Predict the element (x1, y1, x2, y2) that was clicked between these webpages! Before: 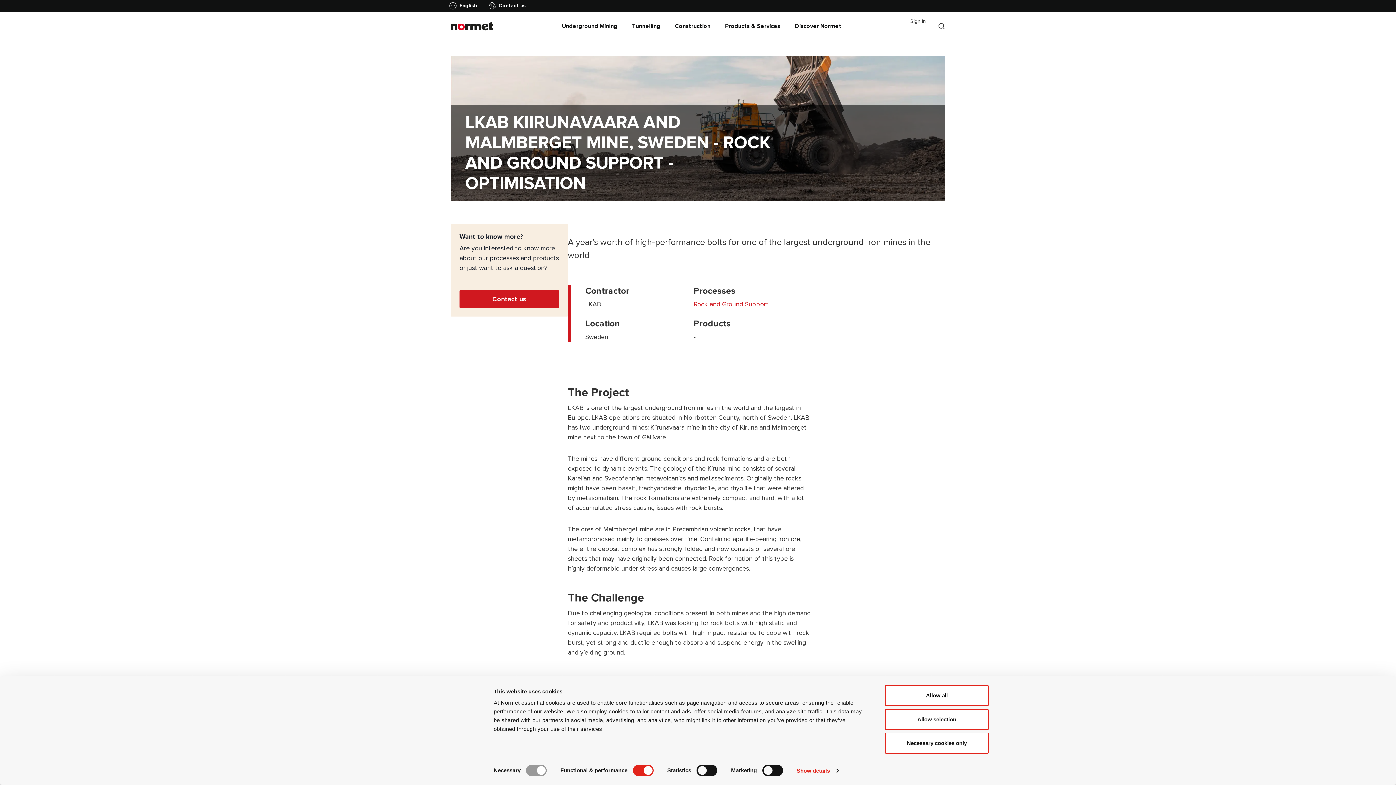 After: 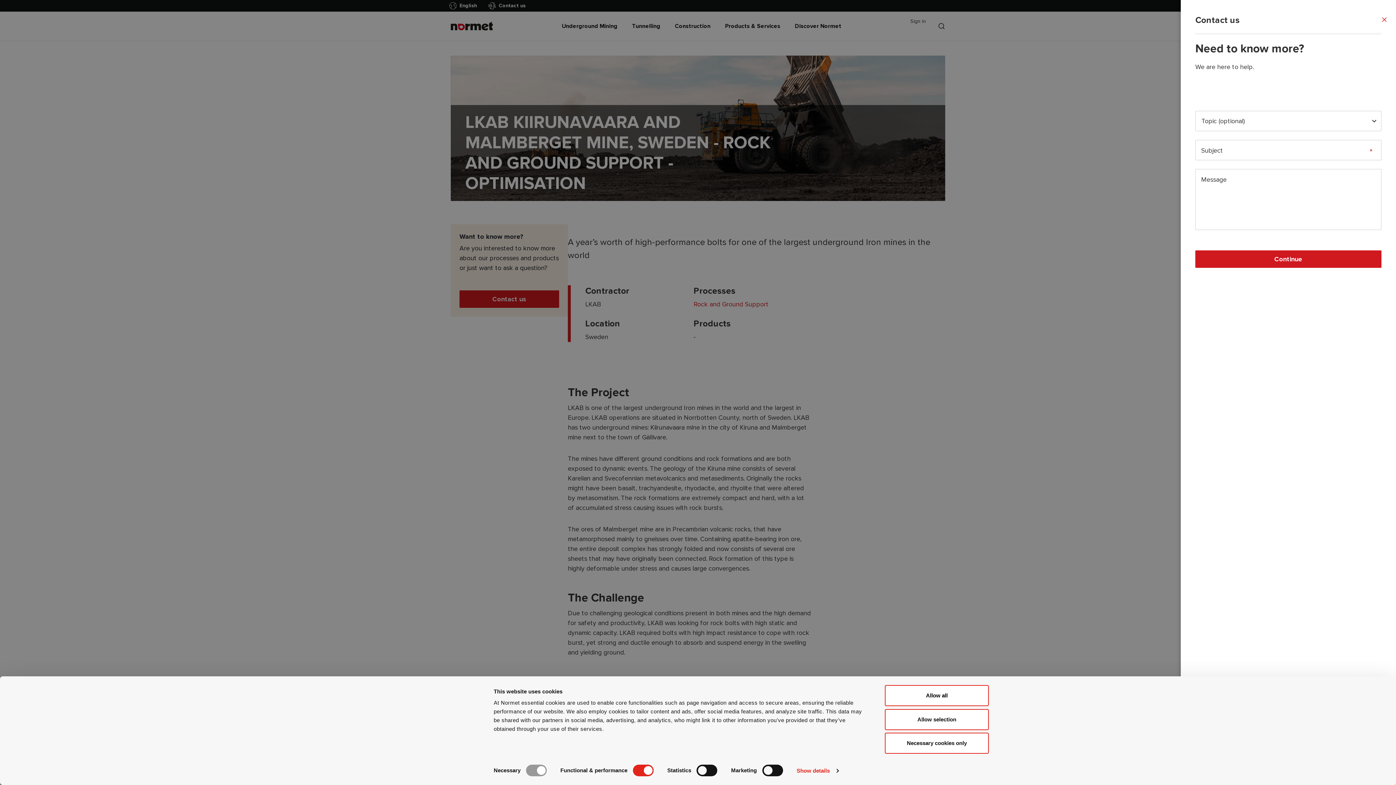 Action: label: Contact us bbox: (459, 290, 559, 308)